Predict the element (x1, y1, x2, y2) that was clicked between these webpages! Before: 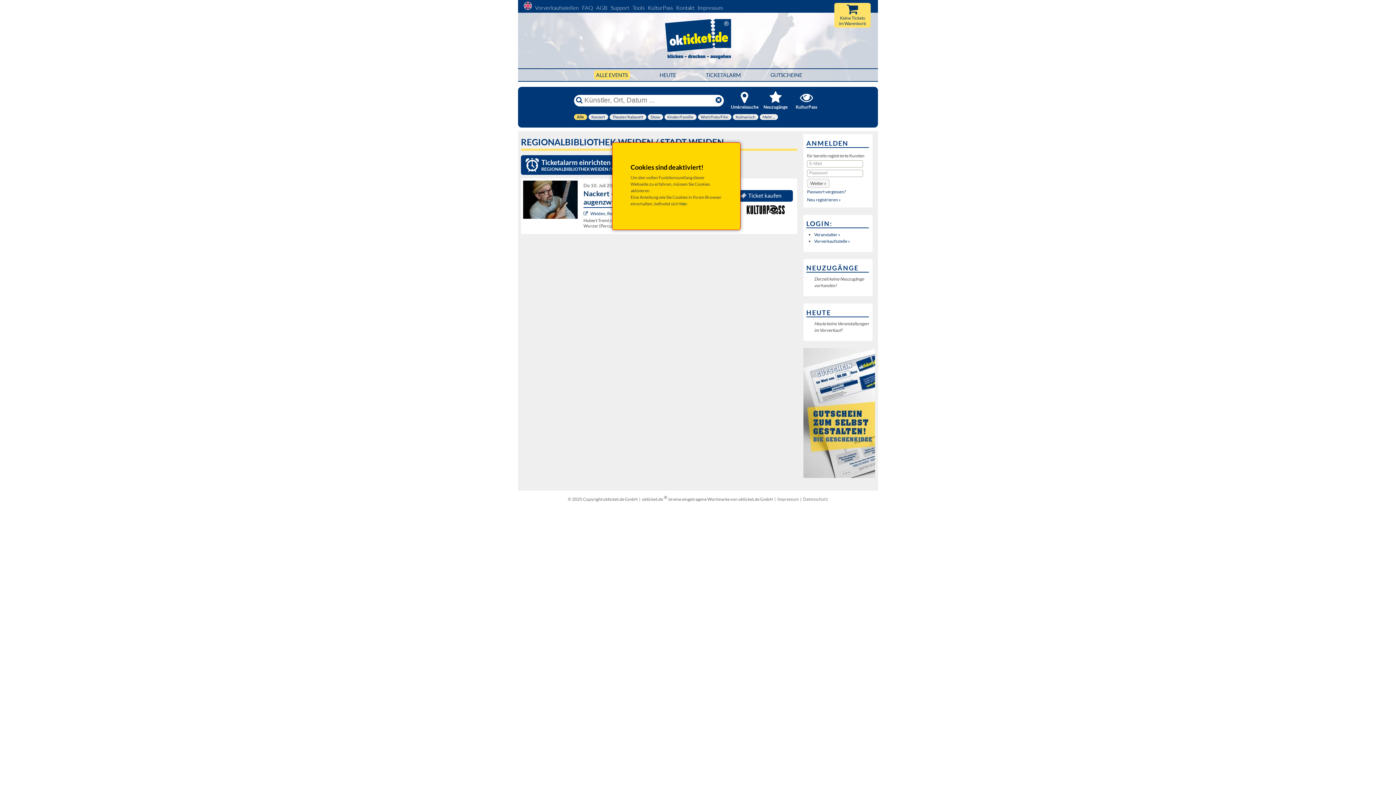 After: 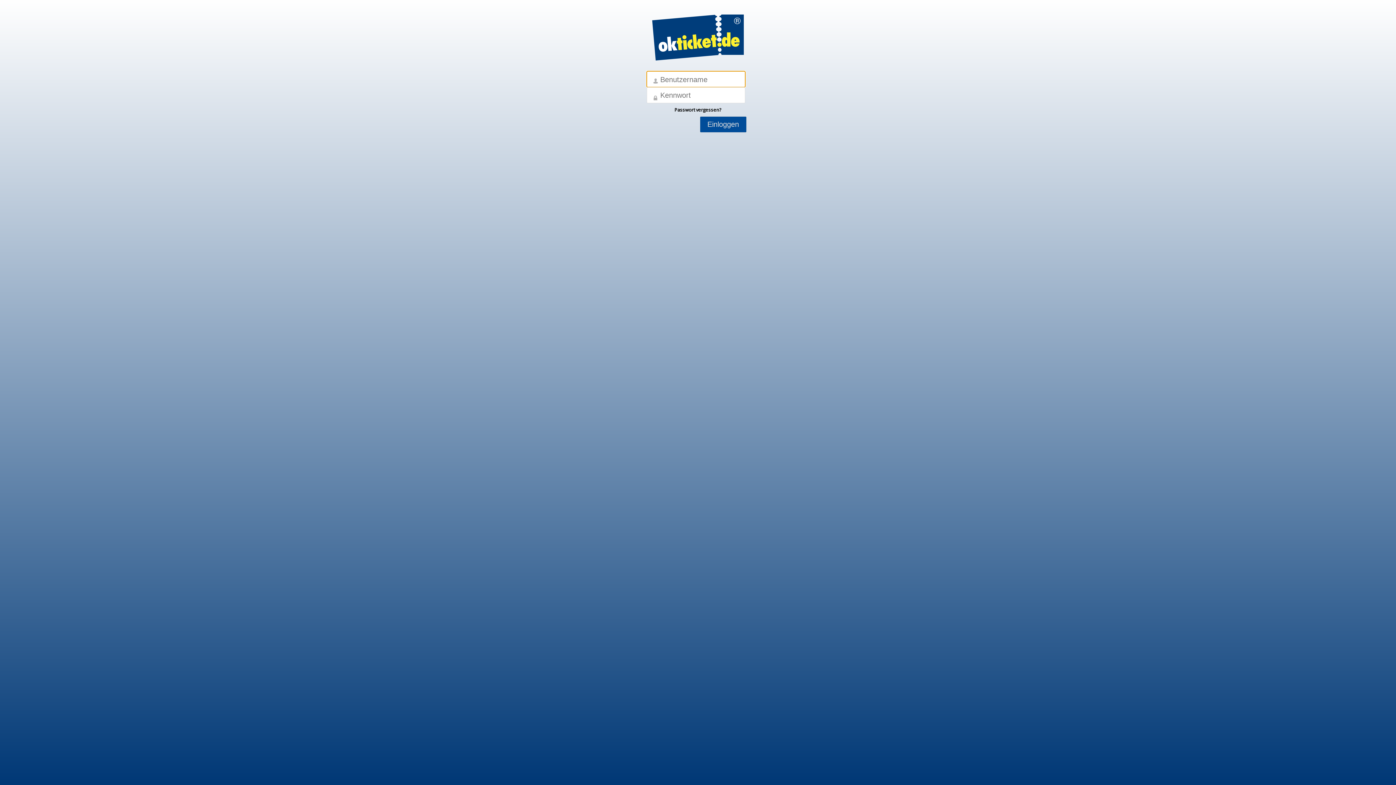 Action: bbox: (814, 238, 850, 243) label: Vorverkaufsstelle »